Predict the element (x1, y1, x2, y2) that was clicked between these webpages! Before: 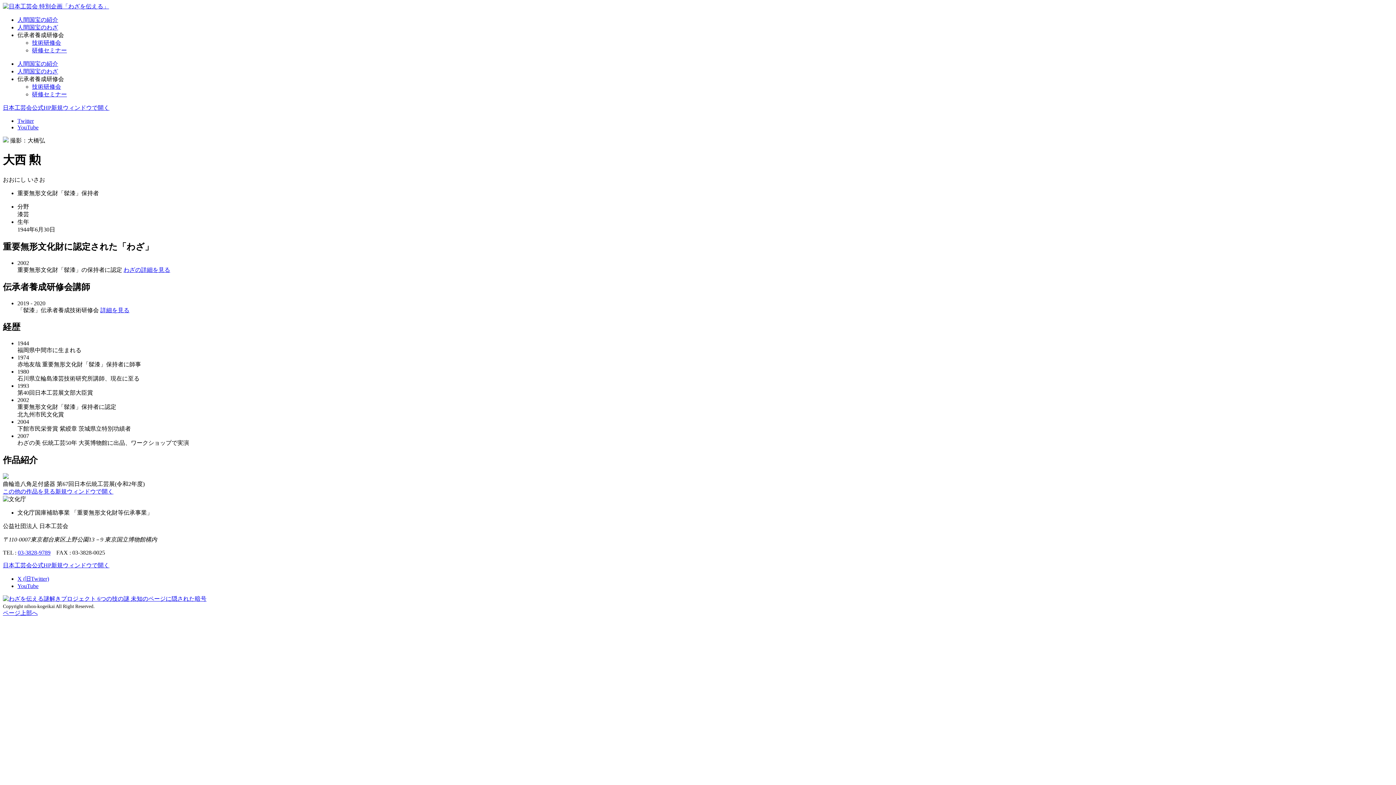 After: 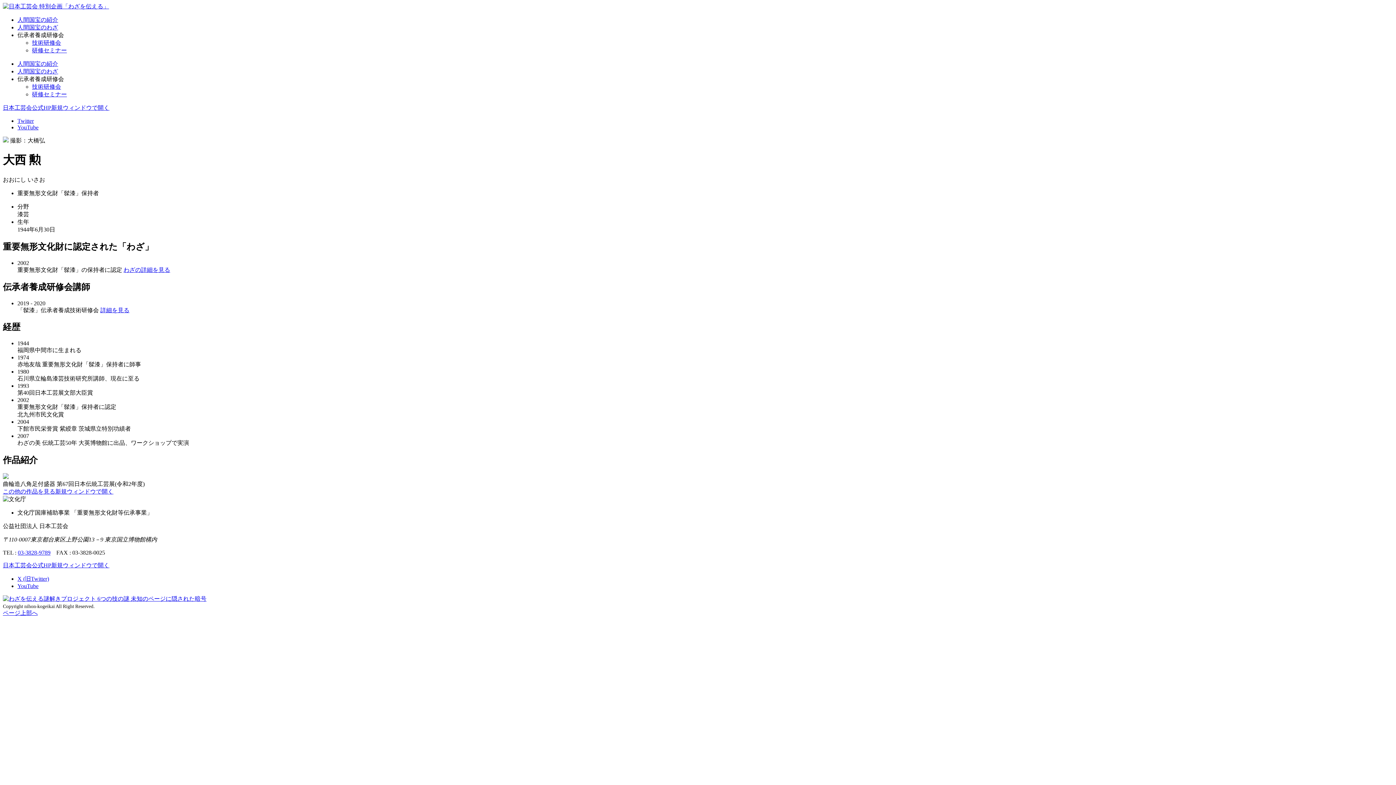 Action: label: YouTube bbox: (17, 583, 38, 589)